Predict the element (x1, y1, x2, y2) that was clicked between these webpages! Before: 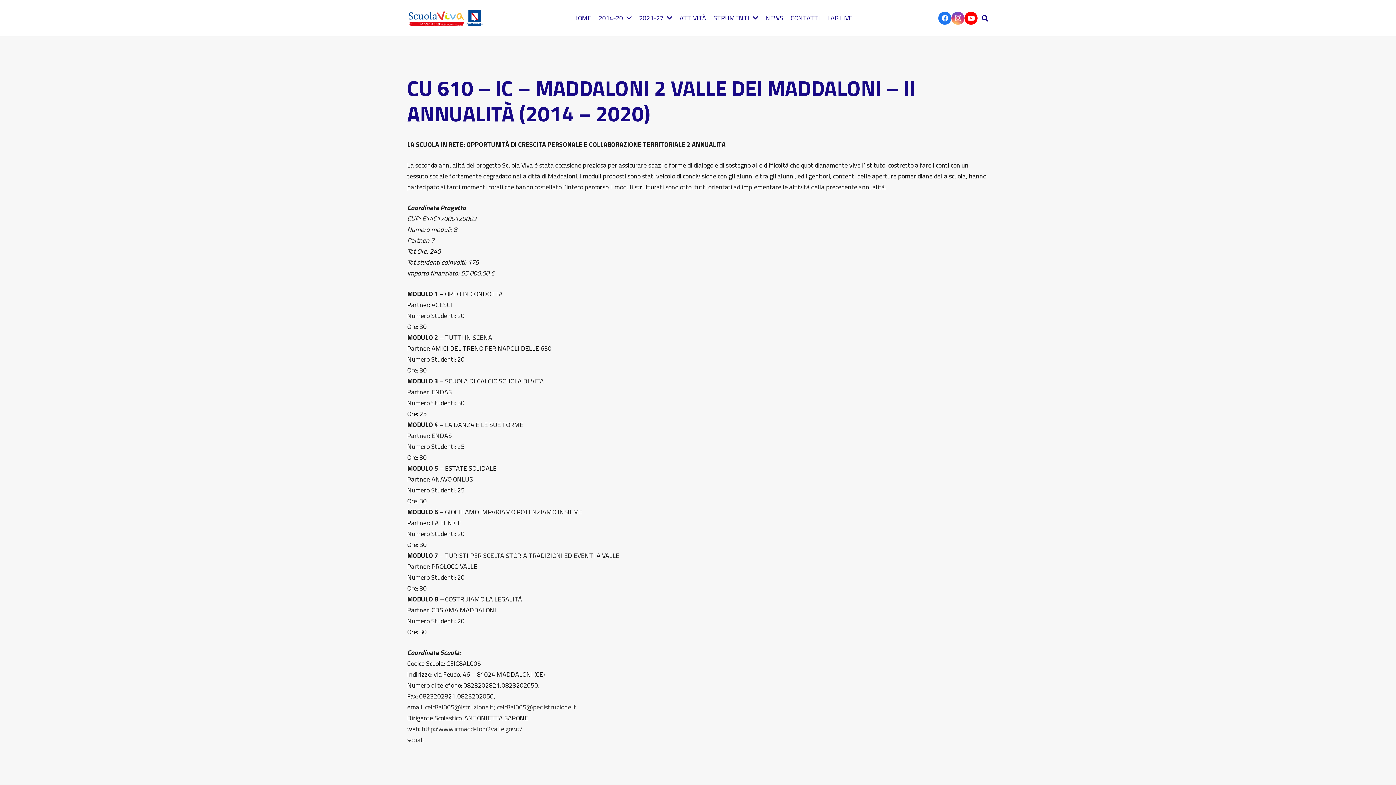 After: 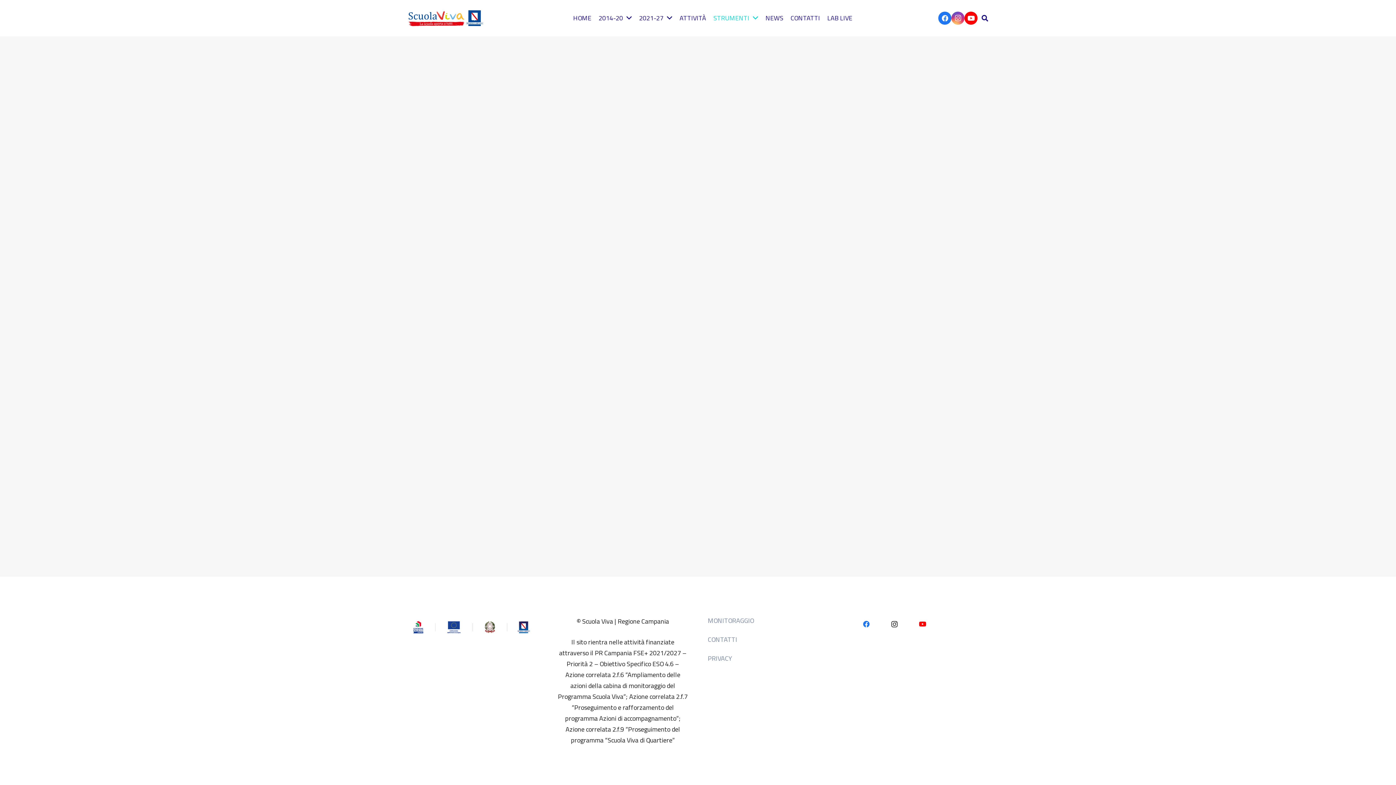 Action: label: STRUMENTI bbox: (709, 0, 762, 36)